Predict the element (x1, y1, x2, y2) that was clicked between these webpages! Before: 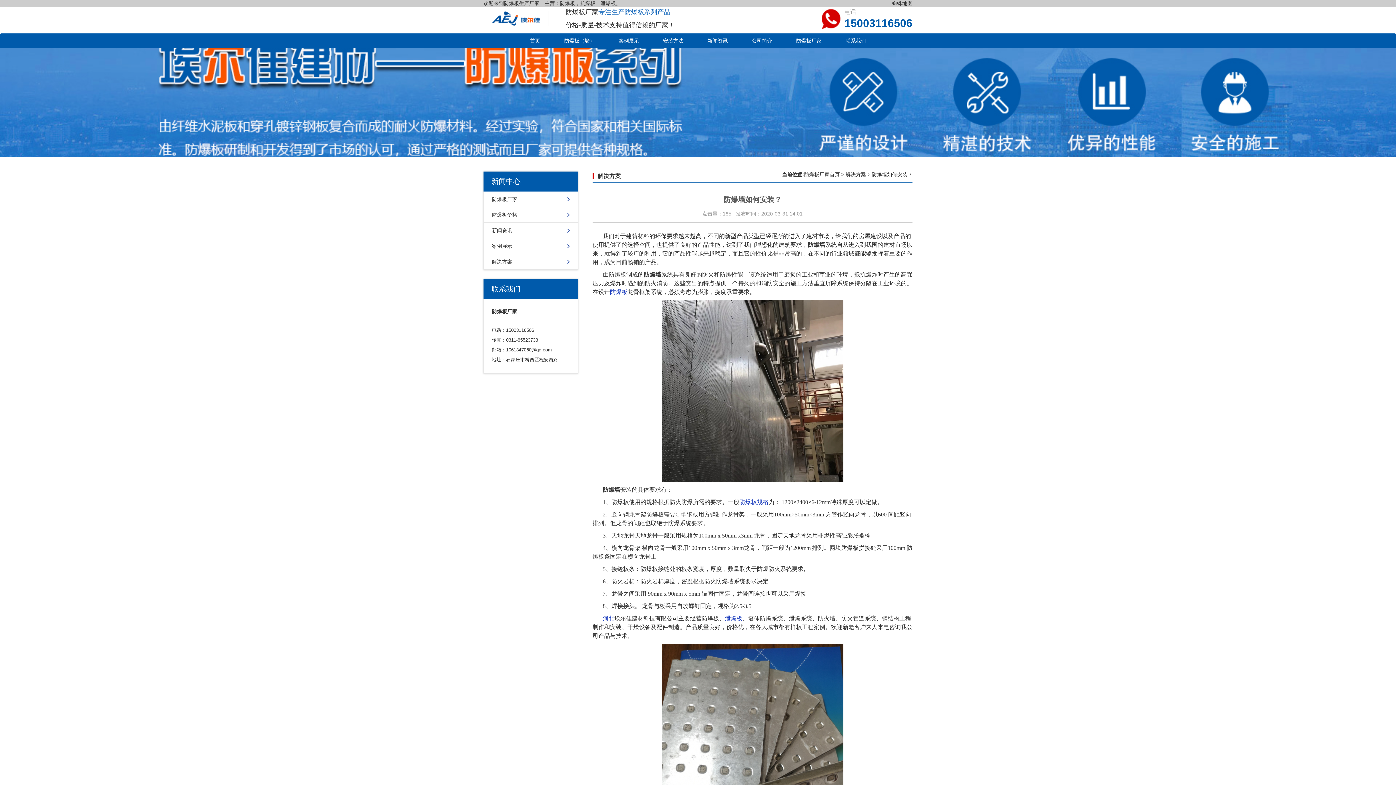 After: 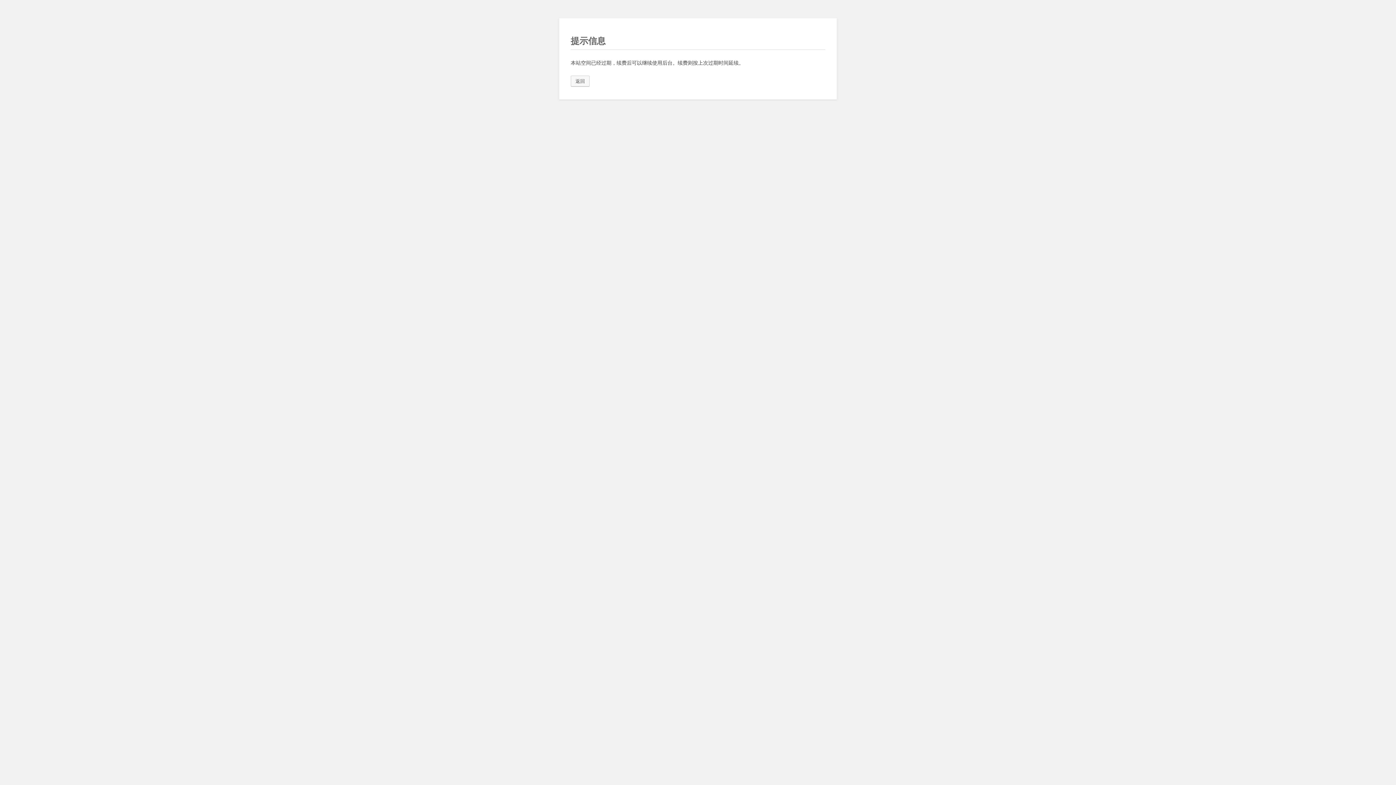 Action: bbox: (483, 27, 549, 33)